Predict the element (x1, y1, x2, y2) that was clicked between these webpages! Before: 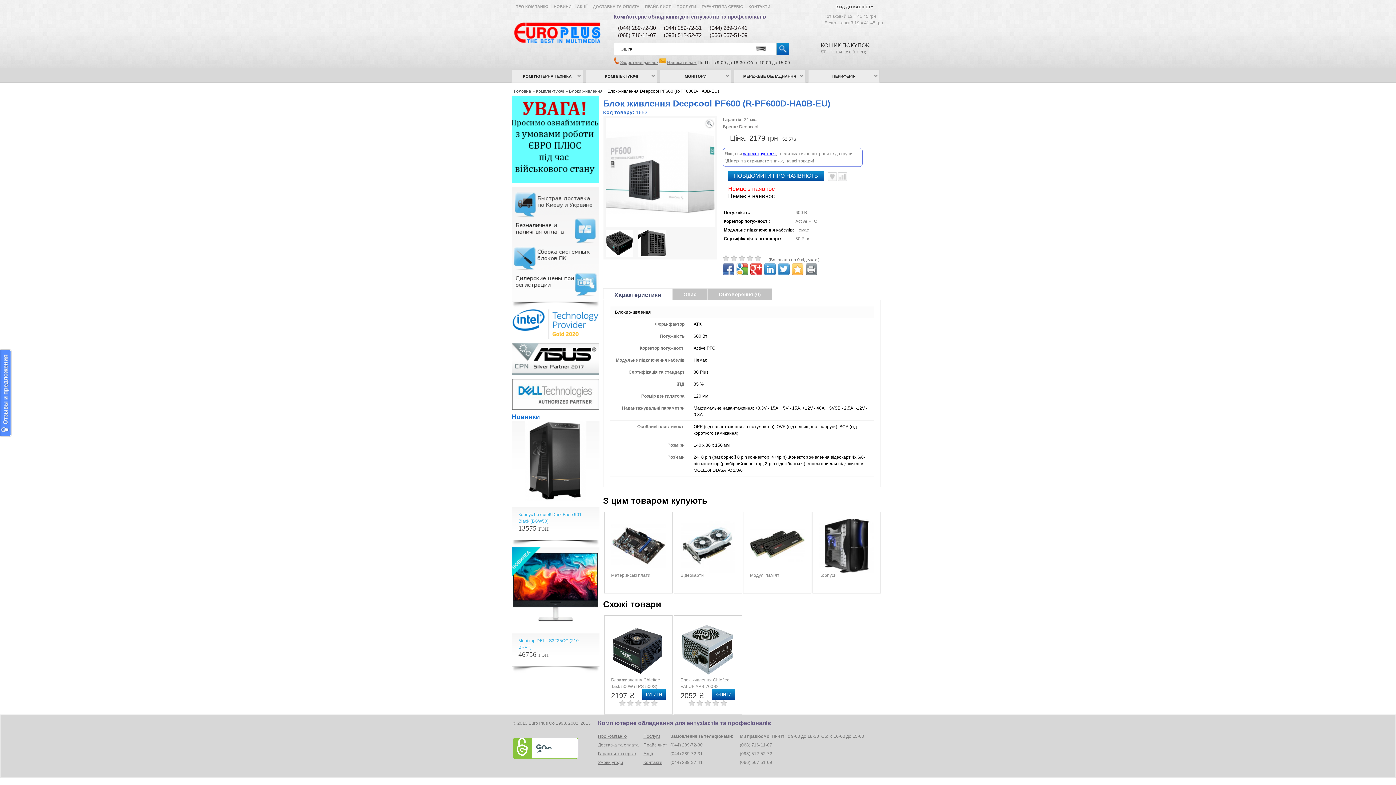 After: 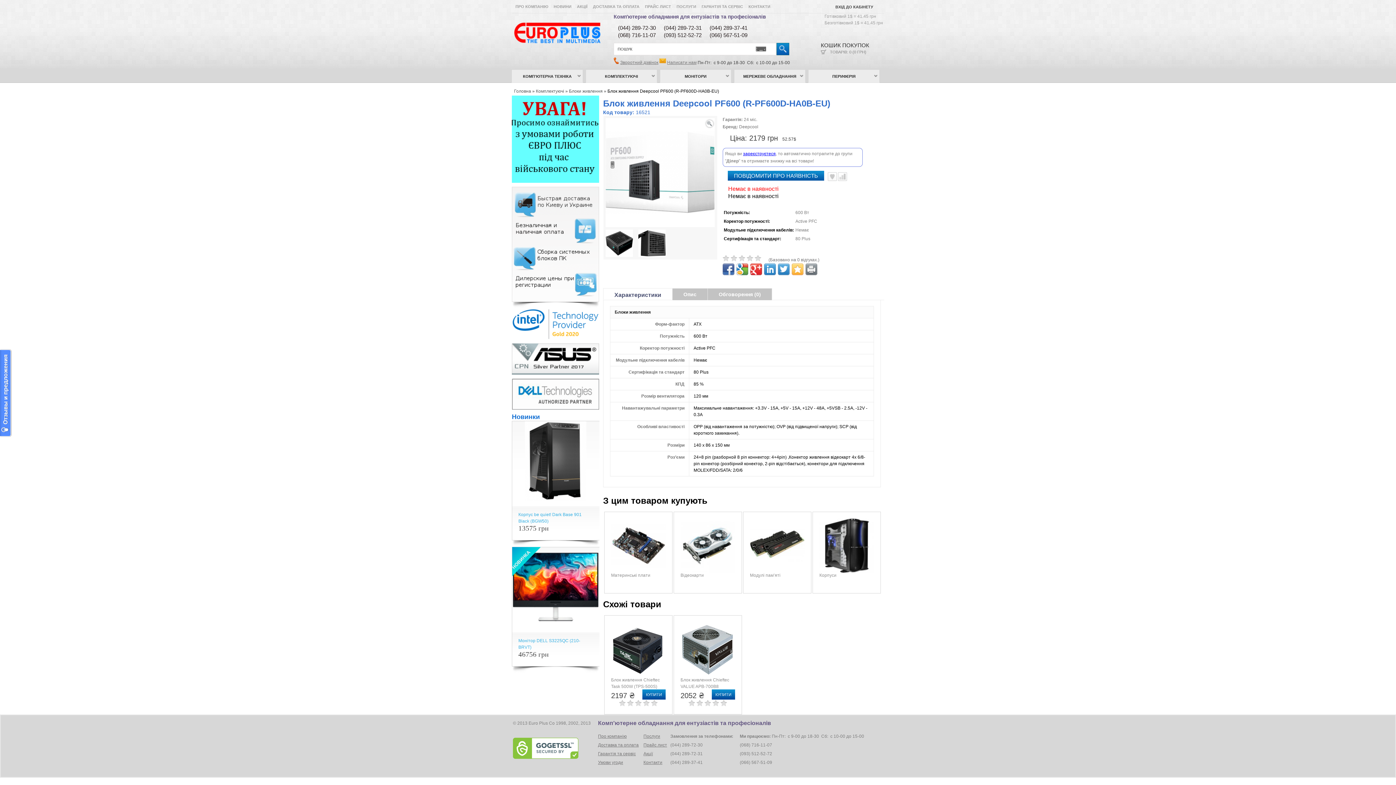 Action: bbox: (722, 263, 734, 275)